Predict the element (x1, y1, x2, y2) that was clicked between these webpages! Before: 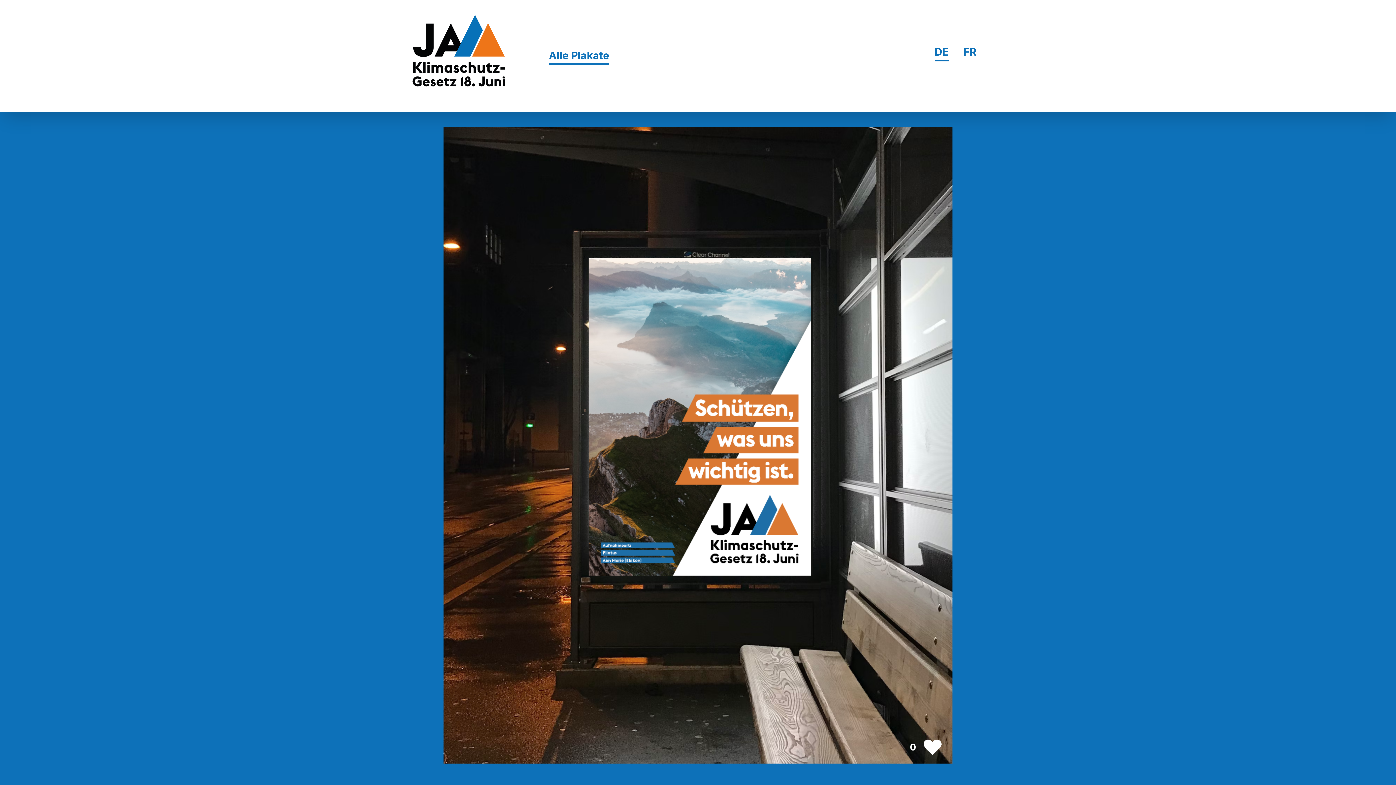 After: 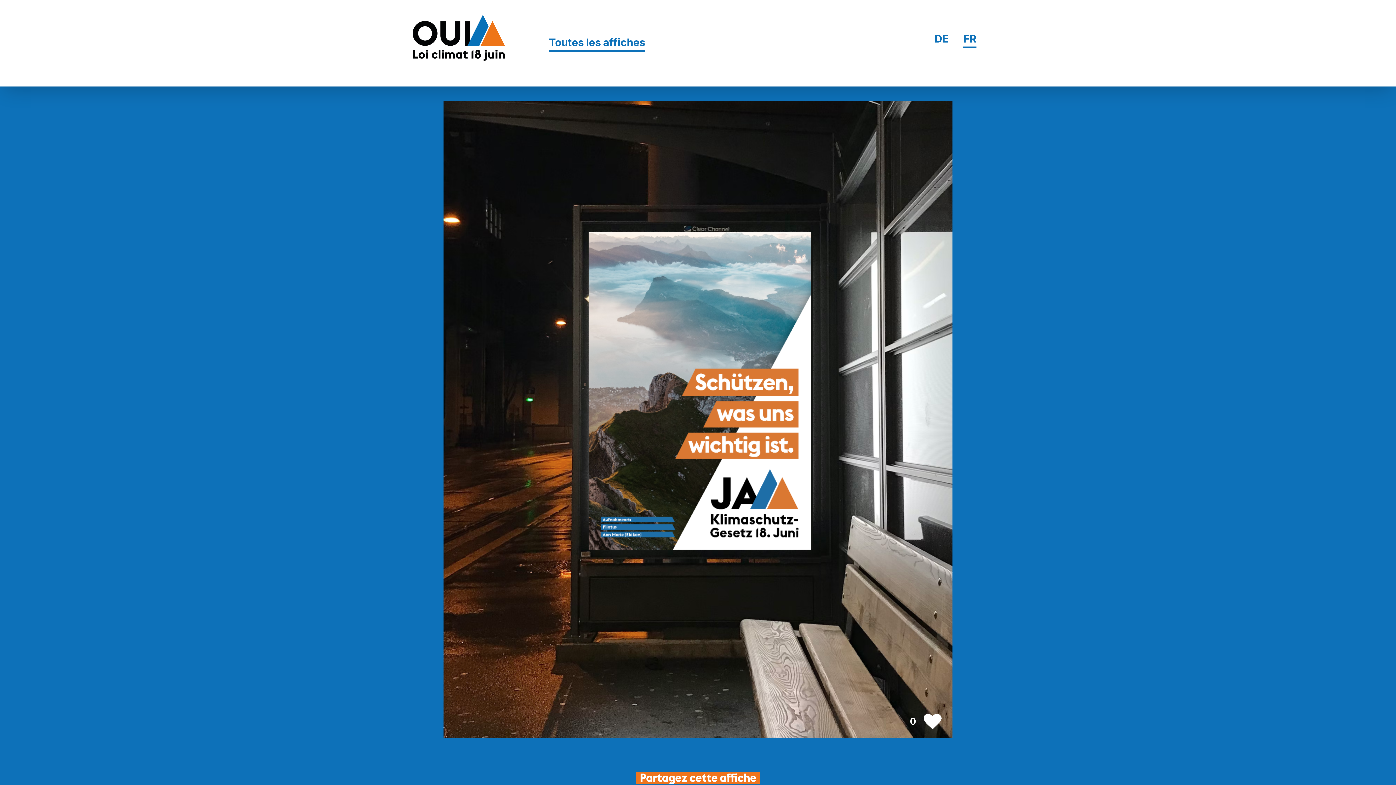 Action: bbox: (963, 43, 976, 61) label: FR